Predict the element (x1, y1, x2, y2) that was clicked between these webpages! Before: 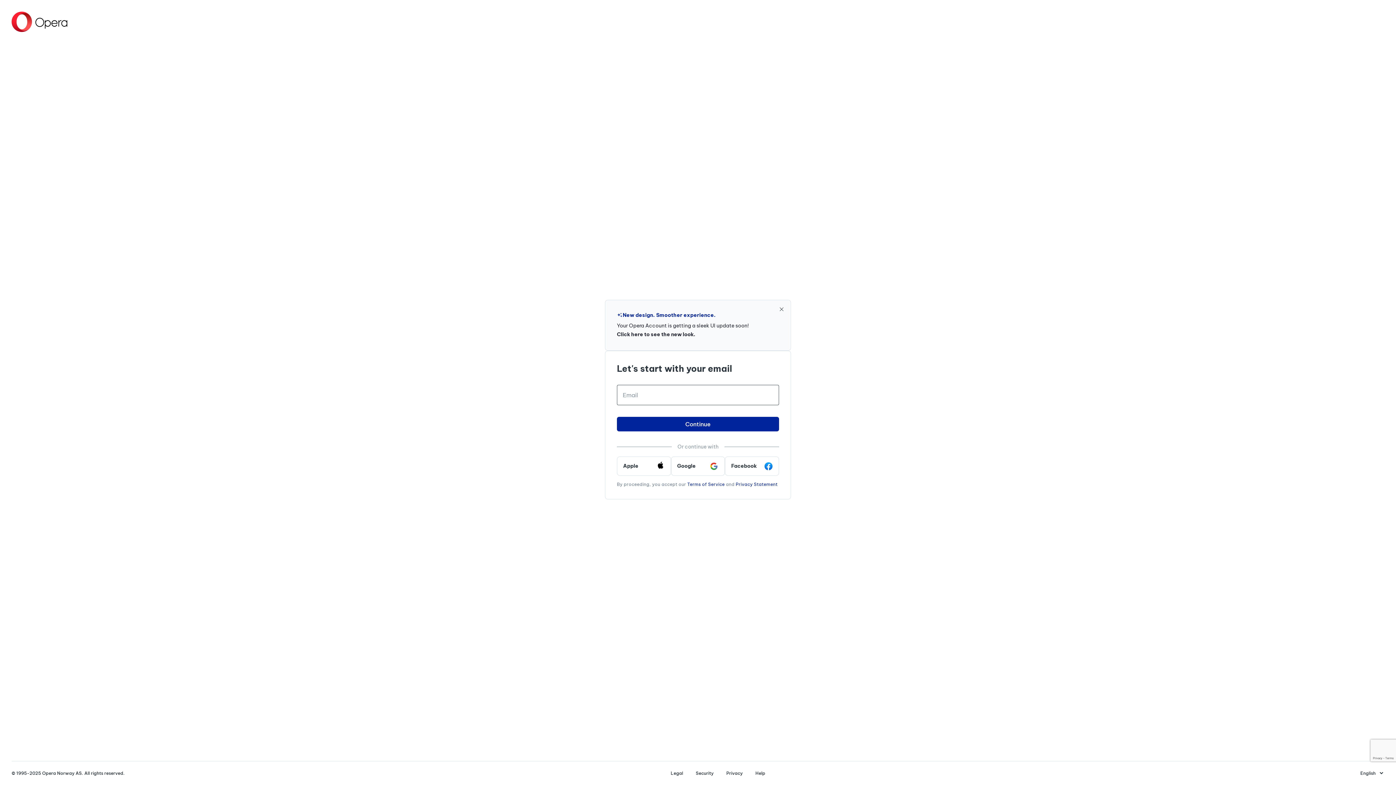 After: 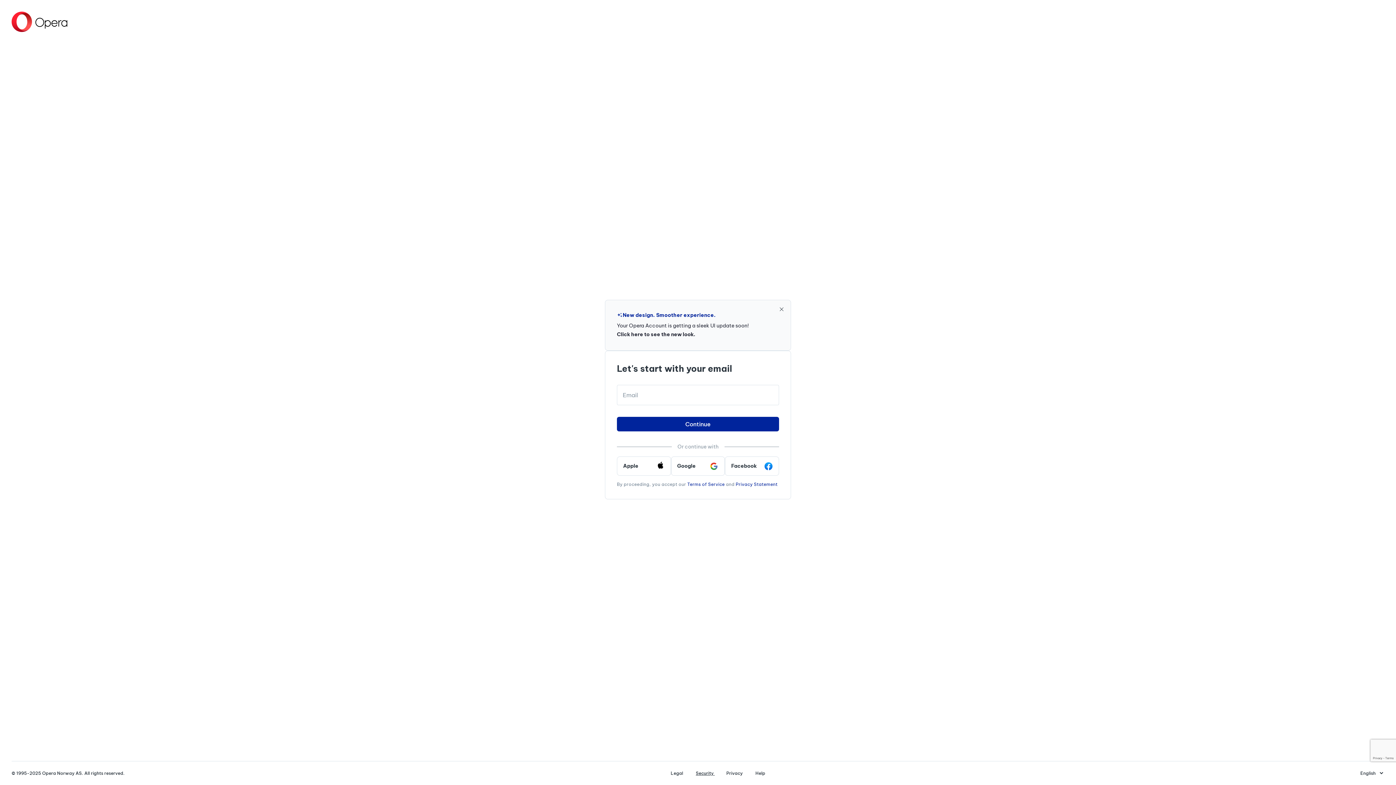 Action: bbox: (690, 770, 720, 776) label: Security 